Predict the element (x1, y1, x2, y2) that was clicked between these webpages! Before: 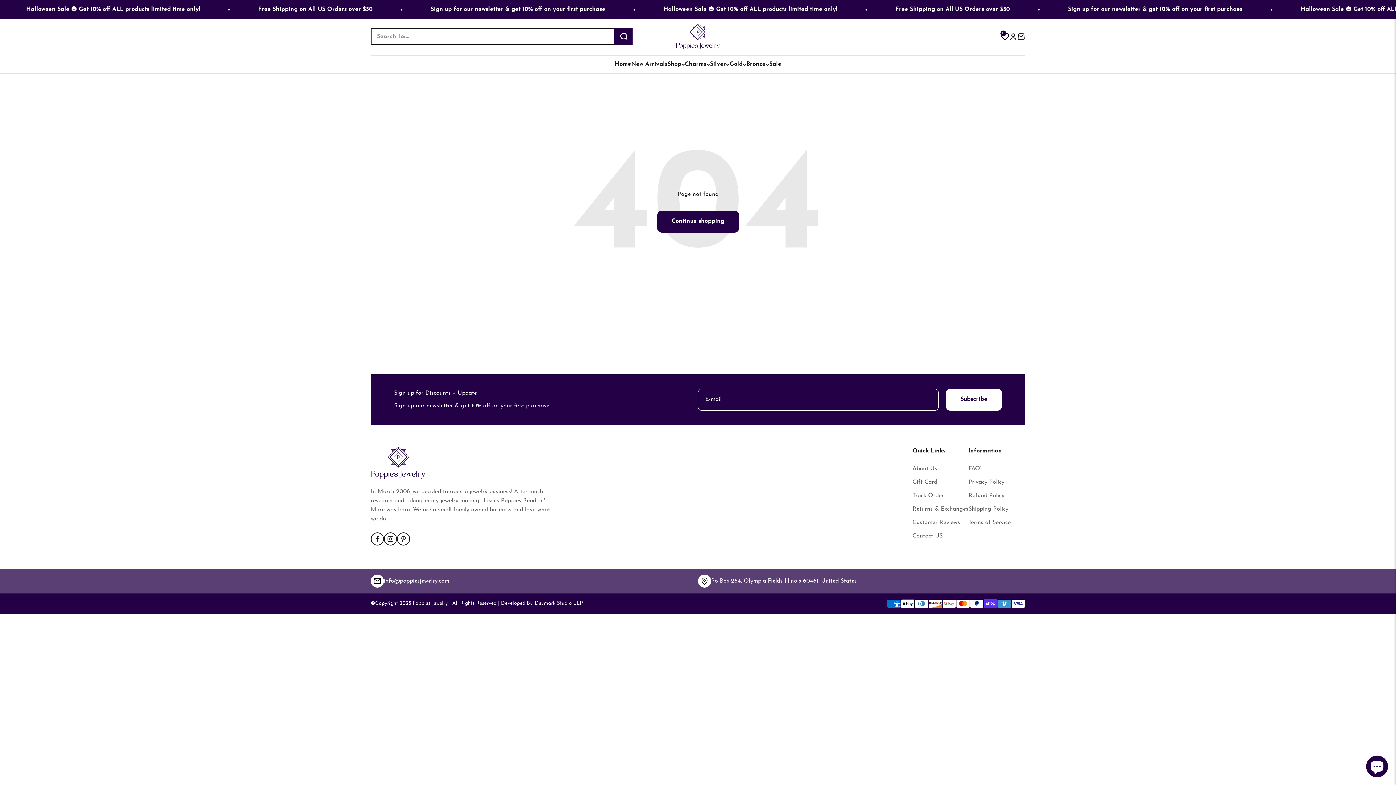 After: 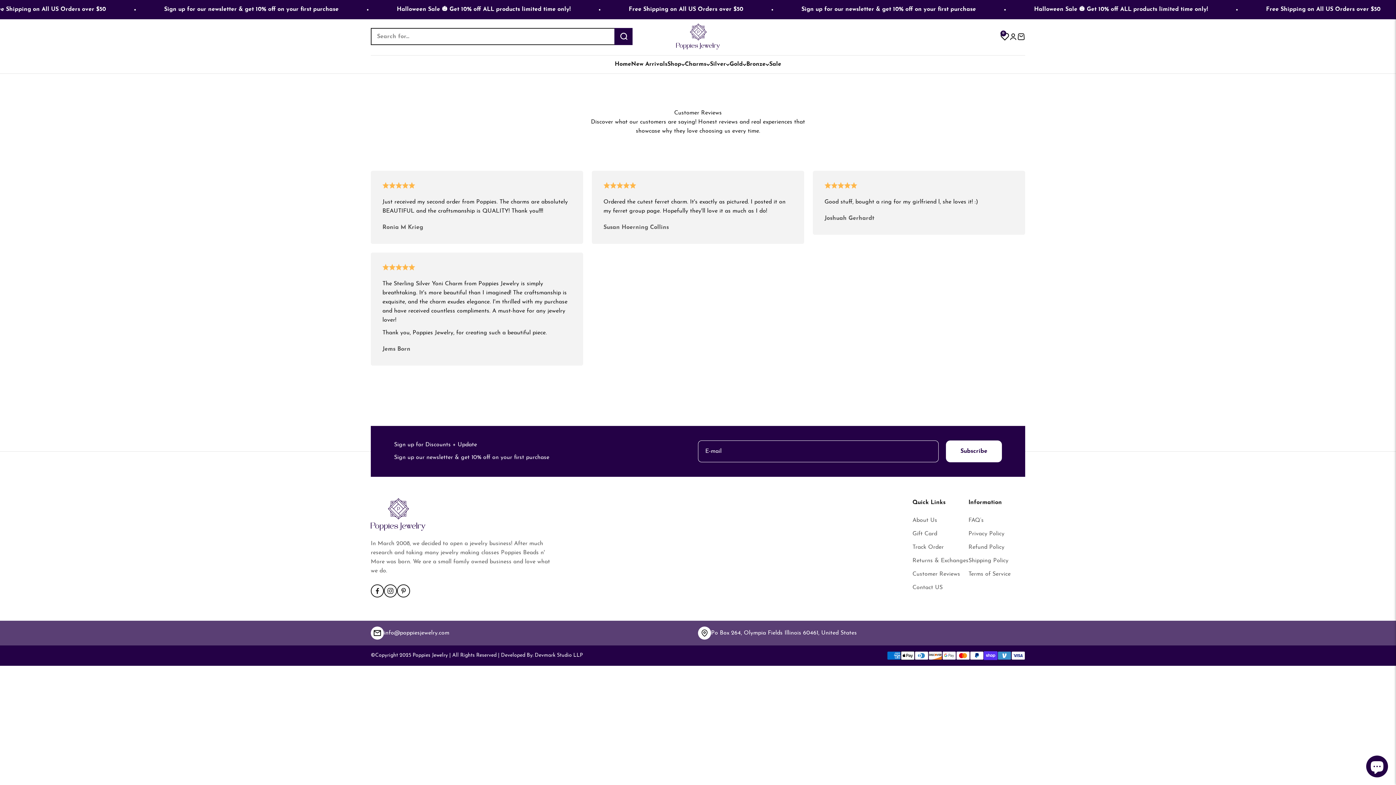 Action: bbox: (912, 518, 960, 527) label: Customer Reviews